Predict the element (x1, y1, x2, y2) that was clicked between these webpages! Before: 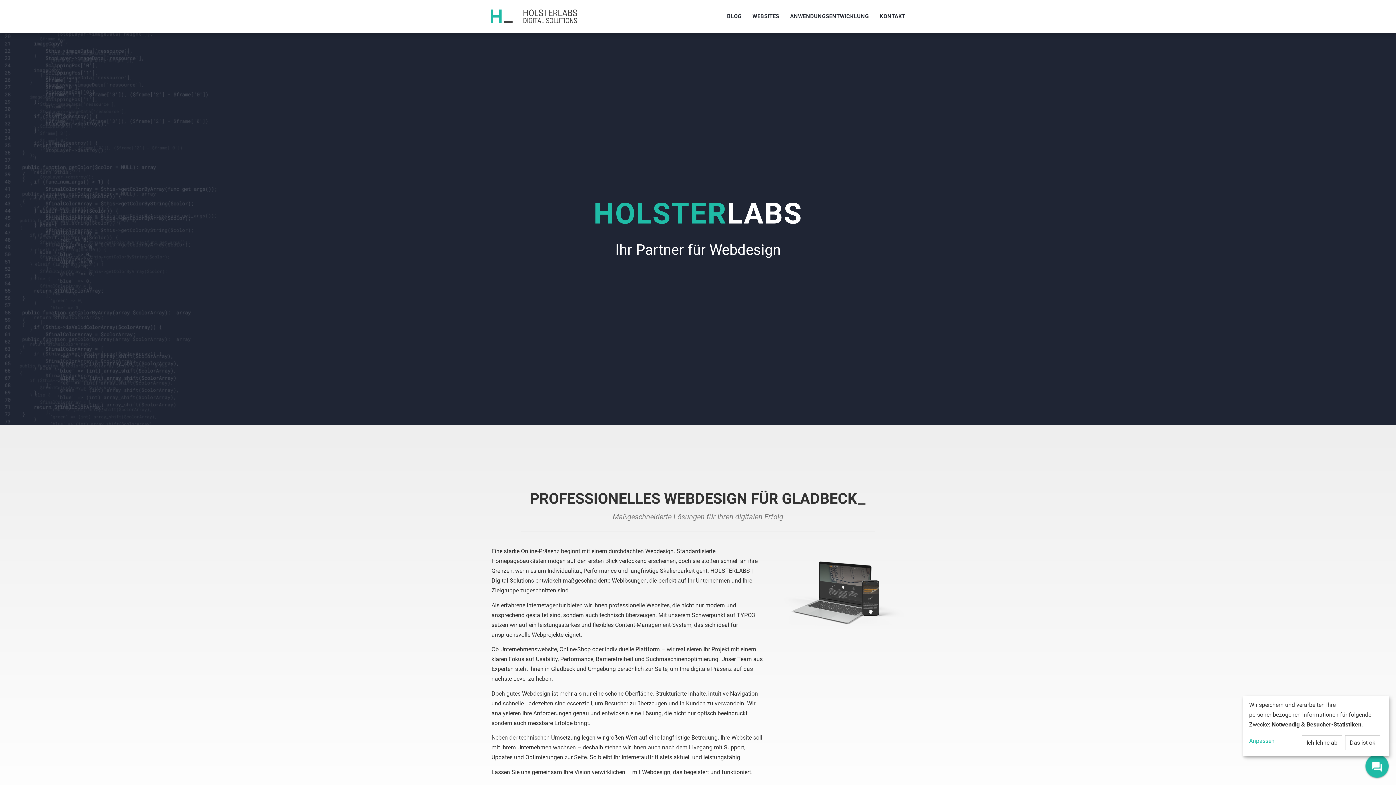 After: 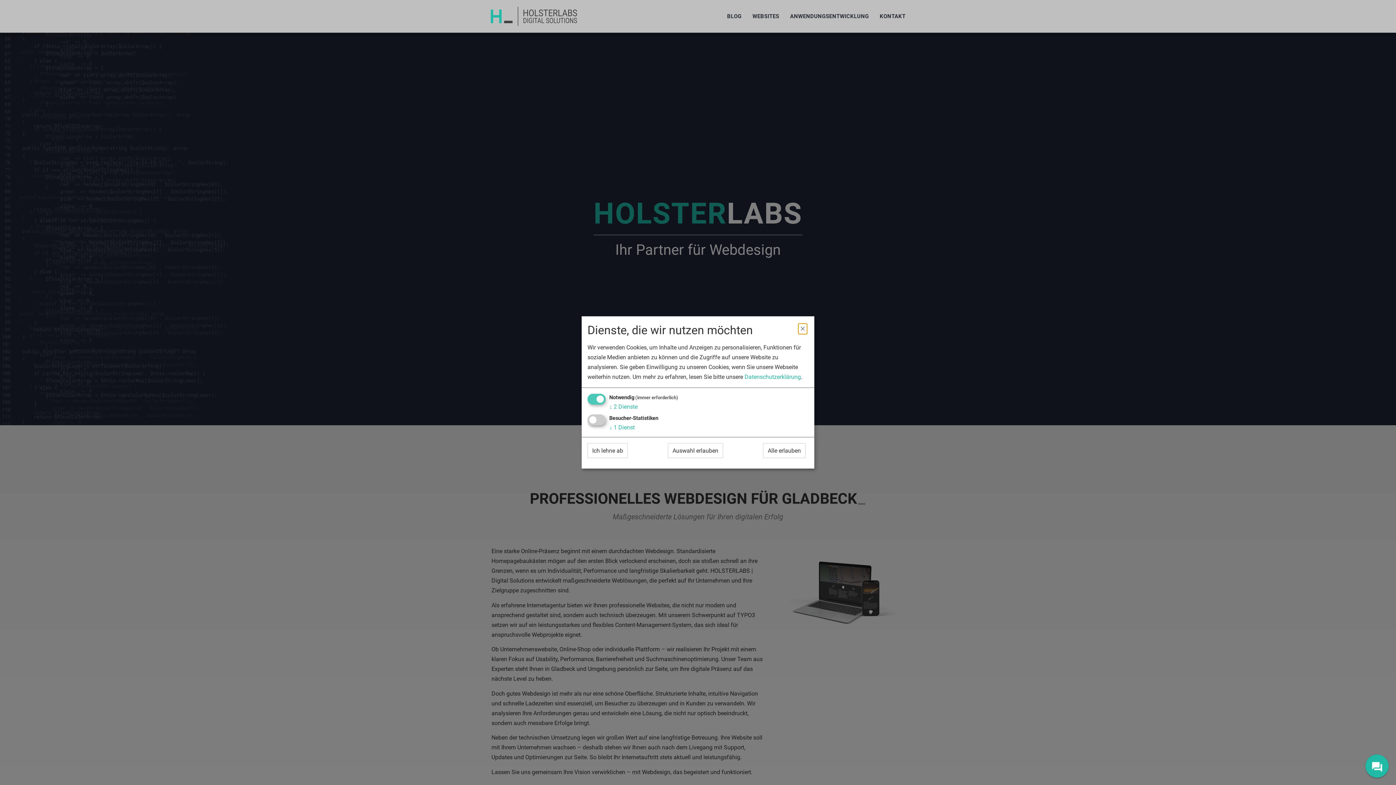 Action: label: Anpassen bbox: (1249, 736, 1299, 746)